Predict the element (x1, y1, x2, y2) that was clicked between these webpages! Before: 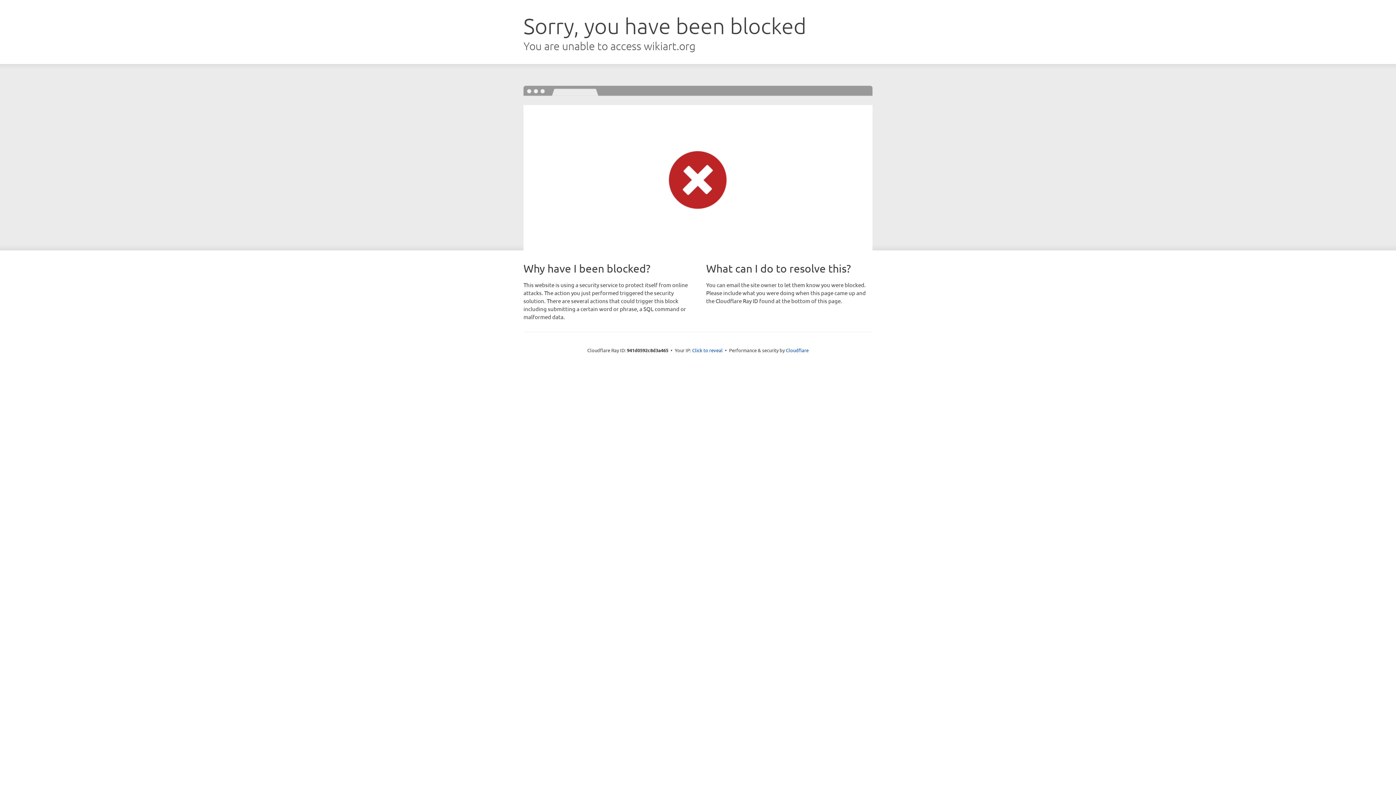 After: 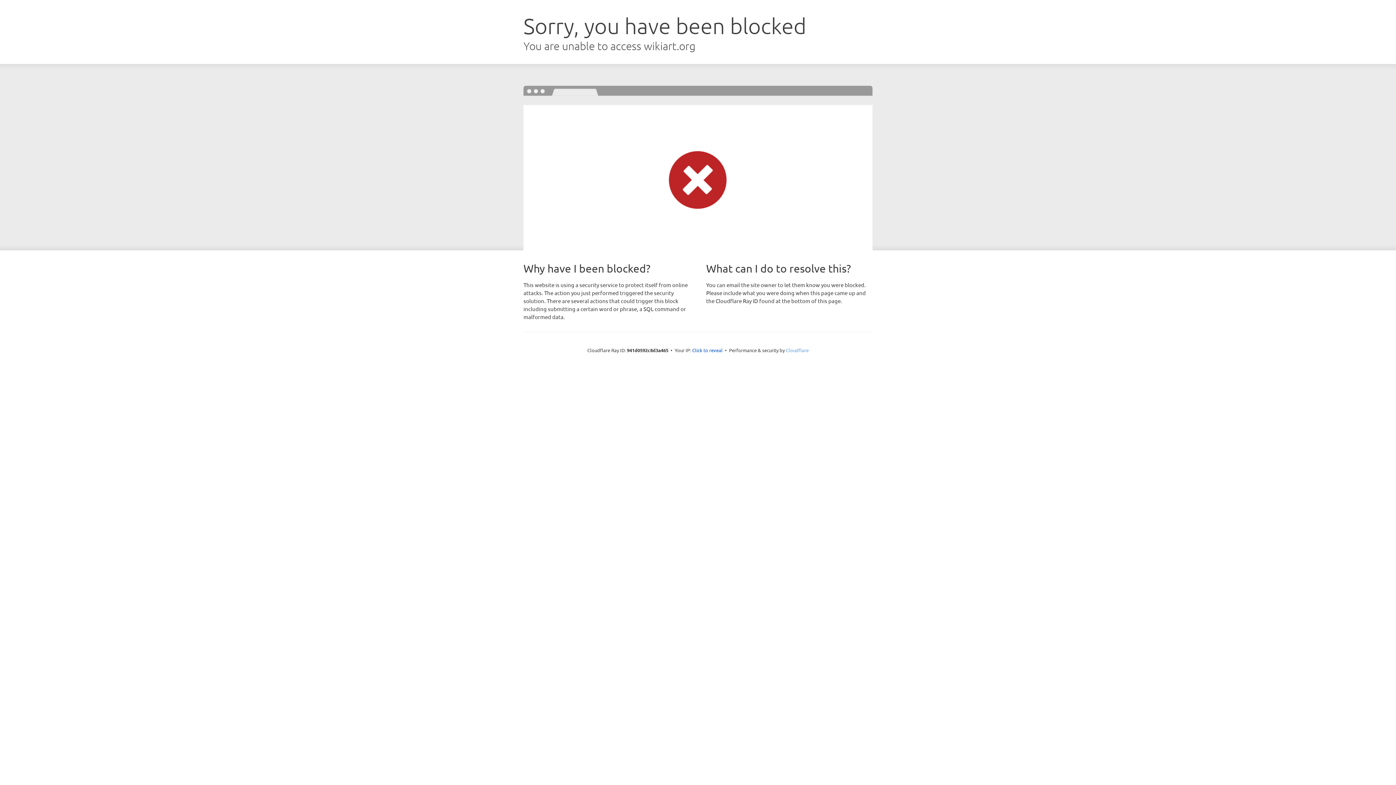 Action: bbox: (786, 347, 808, 353) label: Cloudflare